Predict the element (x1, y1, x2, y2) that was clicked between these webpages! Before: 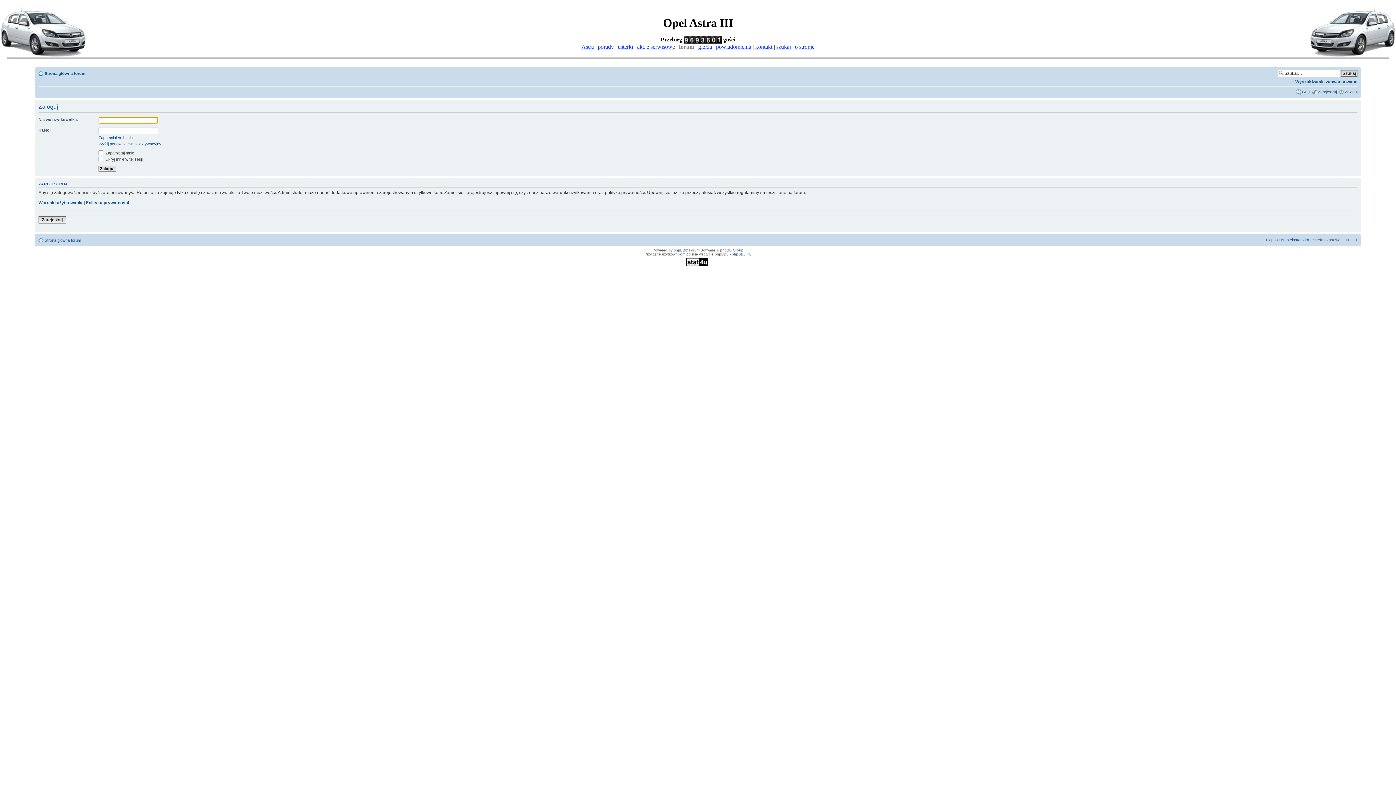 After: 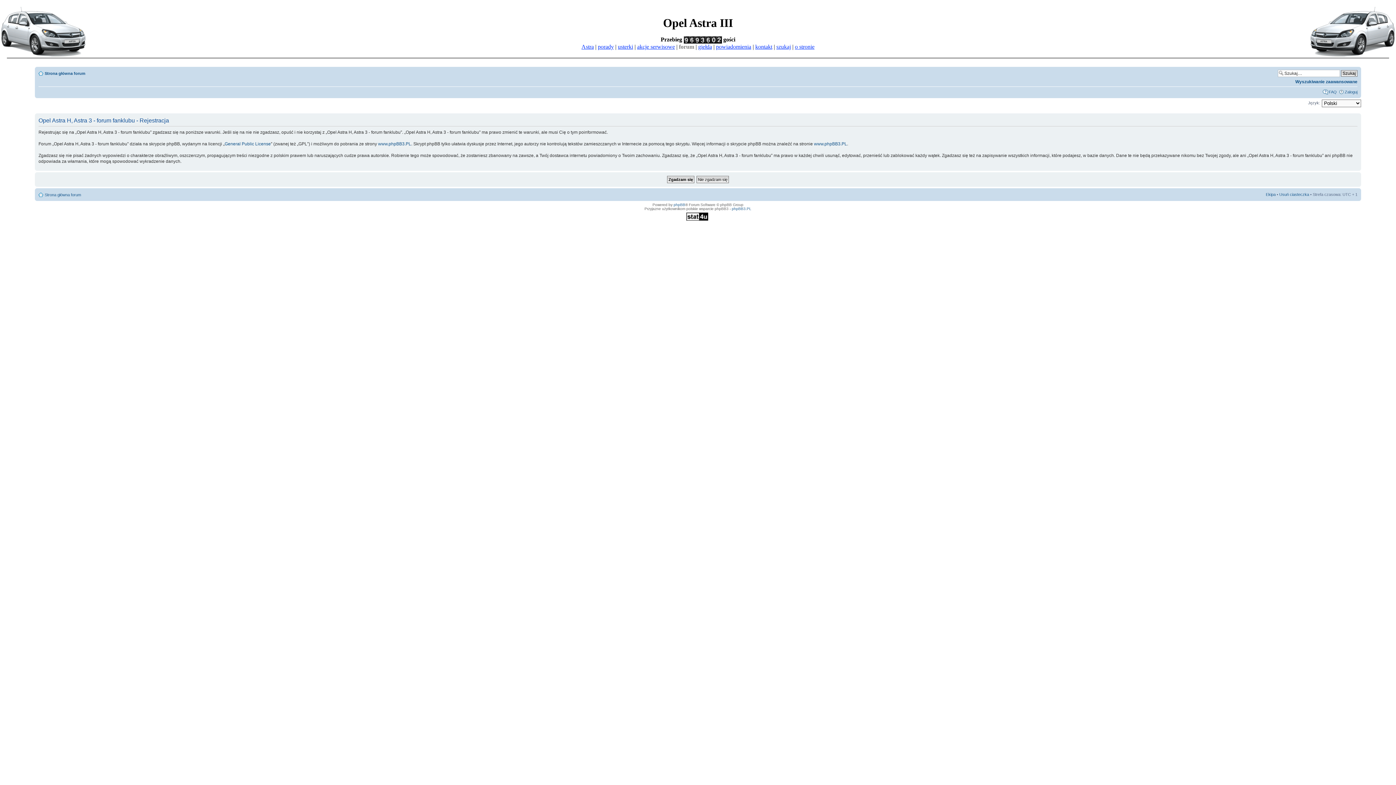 Action: label: Zarejestruj bbox: (1318, 89, 1337, 94)